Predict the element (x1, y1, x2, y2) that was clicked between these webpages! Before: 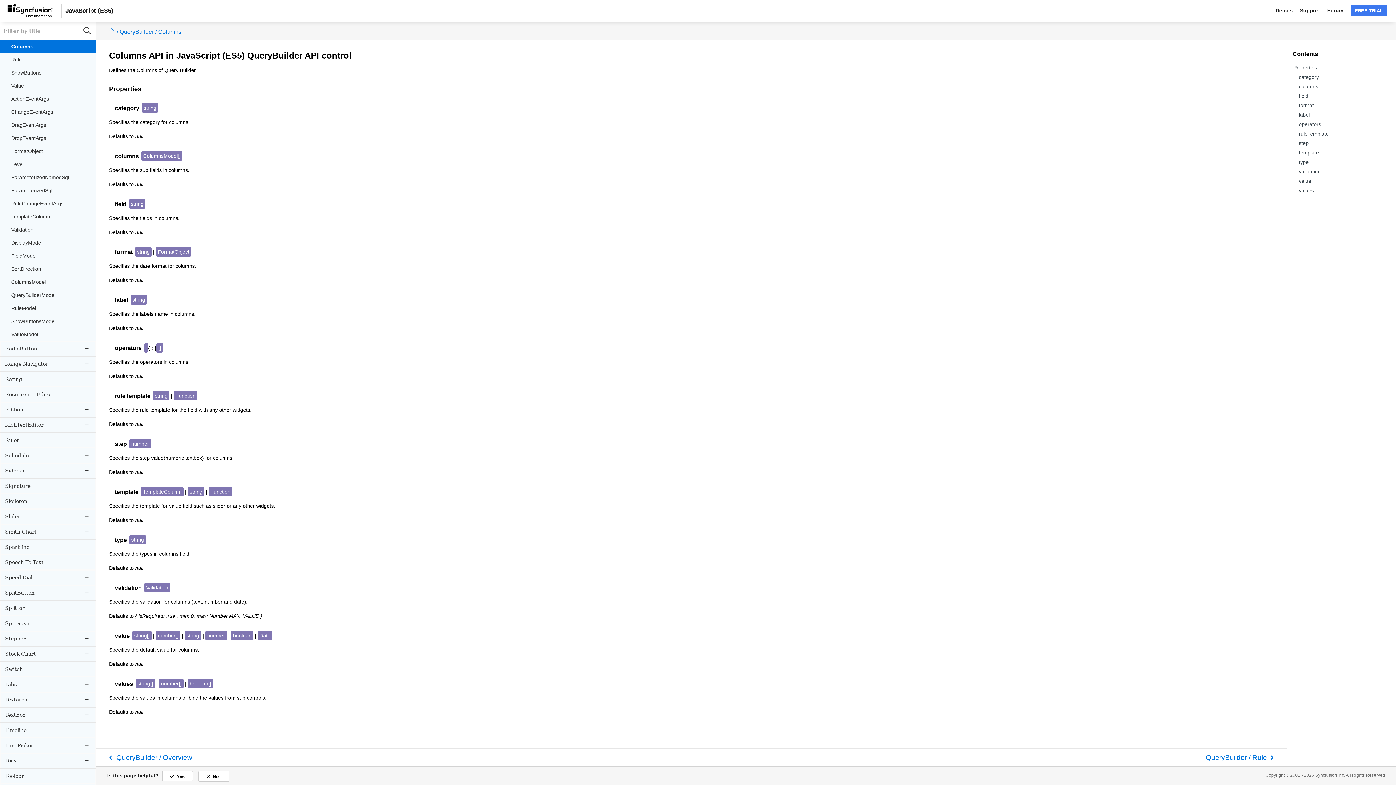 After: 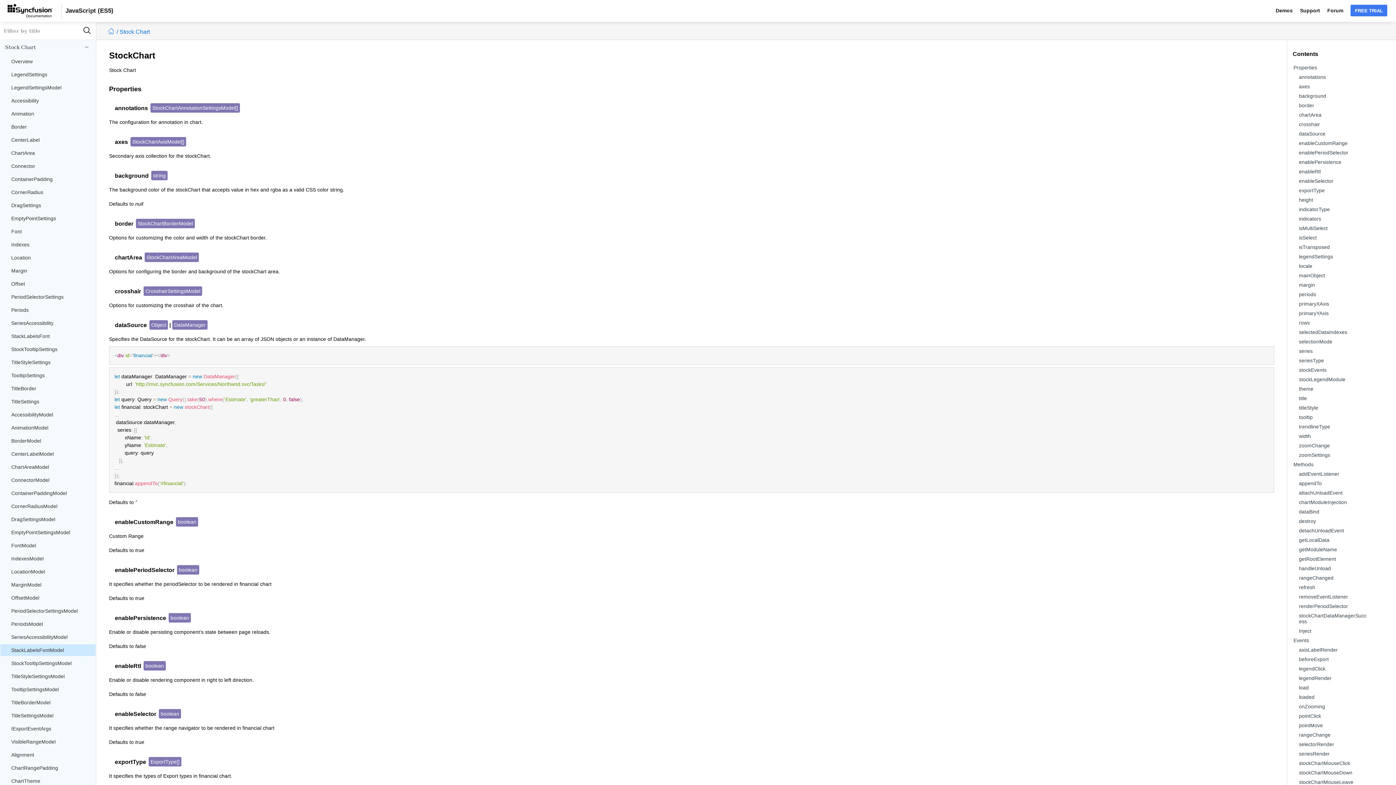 Action: label: Stock Chart bbox: (0, 646, 95, 661)